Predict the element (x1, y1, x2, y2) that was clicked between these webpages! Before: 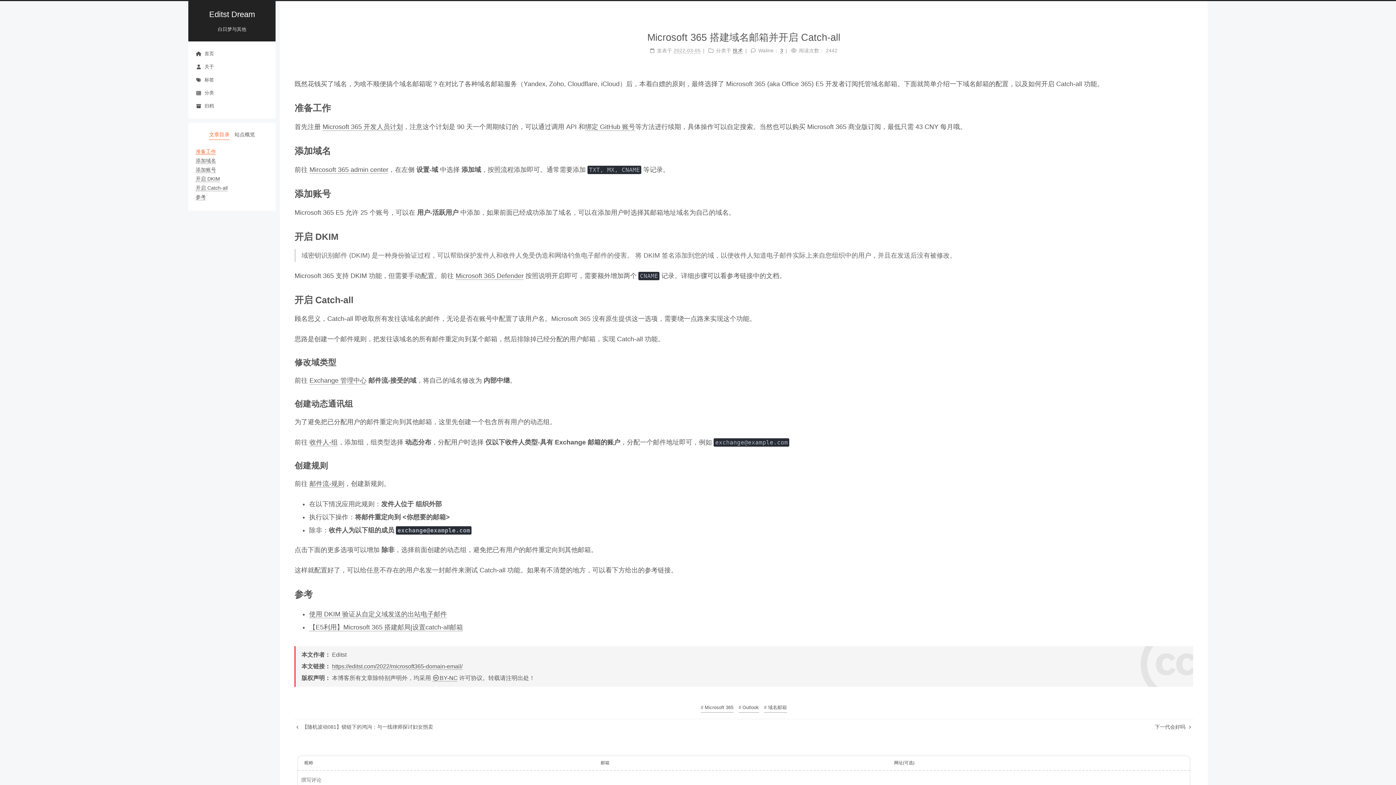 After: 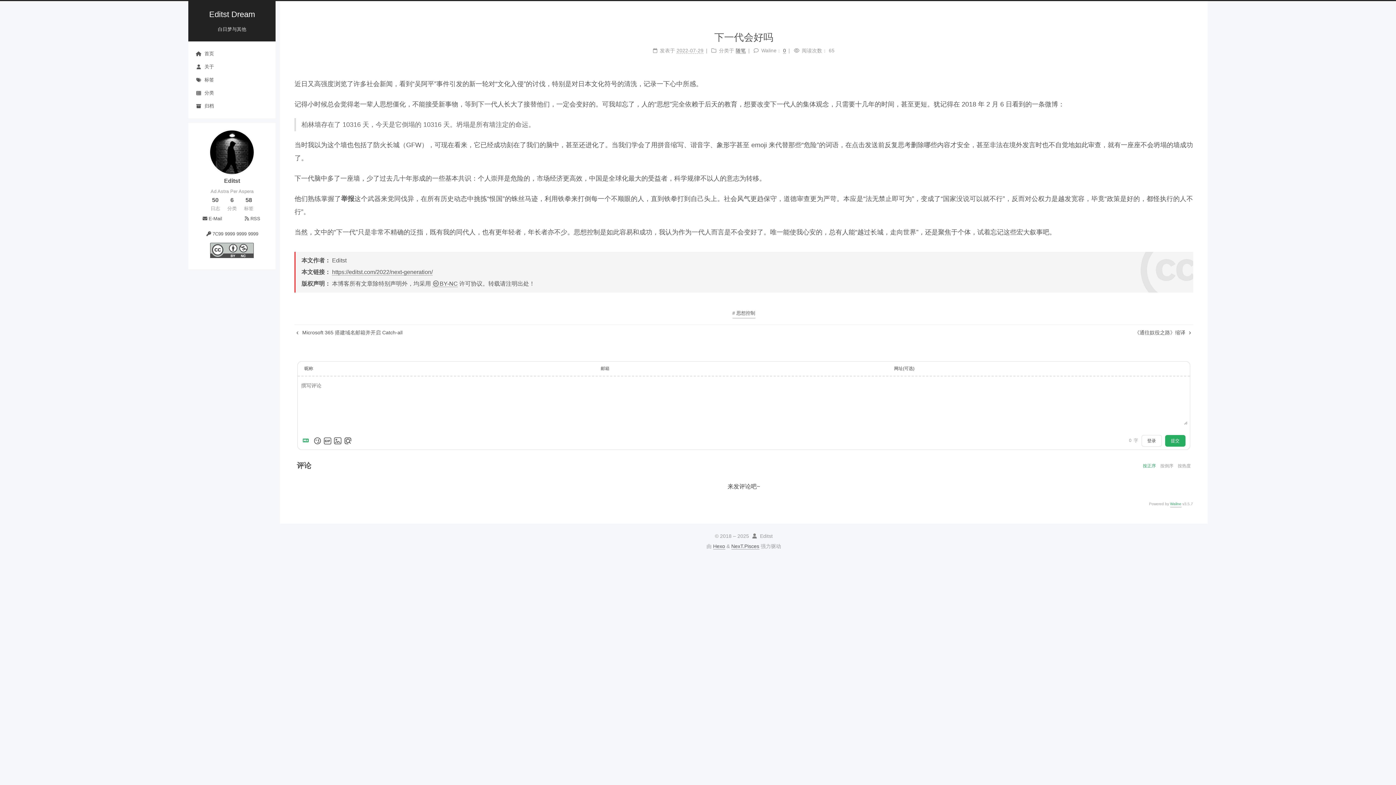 Action: label: 下一代会好吗  bbox: (744, 723, 1191, 731)